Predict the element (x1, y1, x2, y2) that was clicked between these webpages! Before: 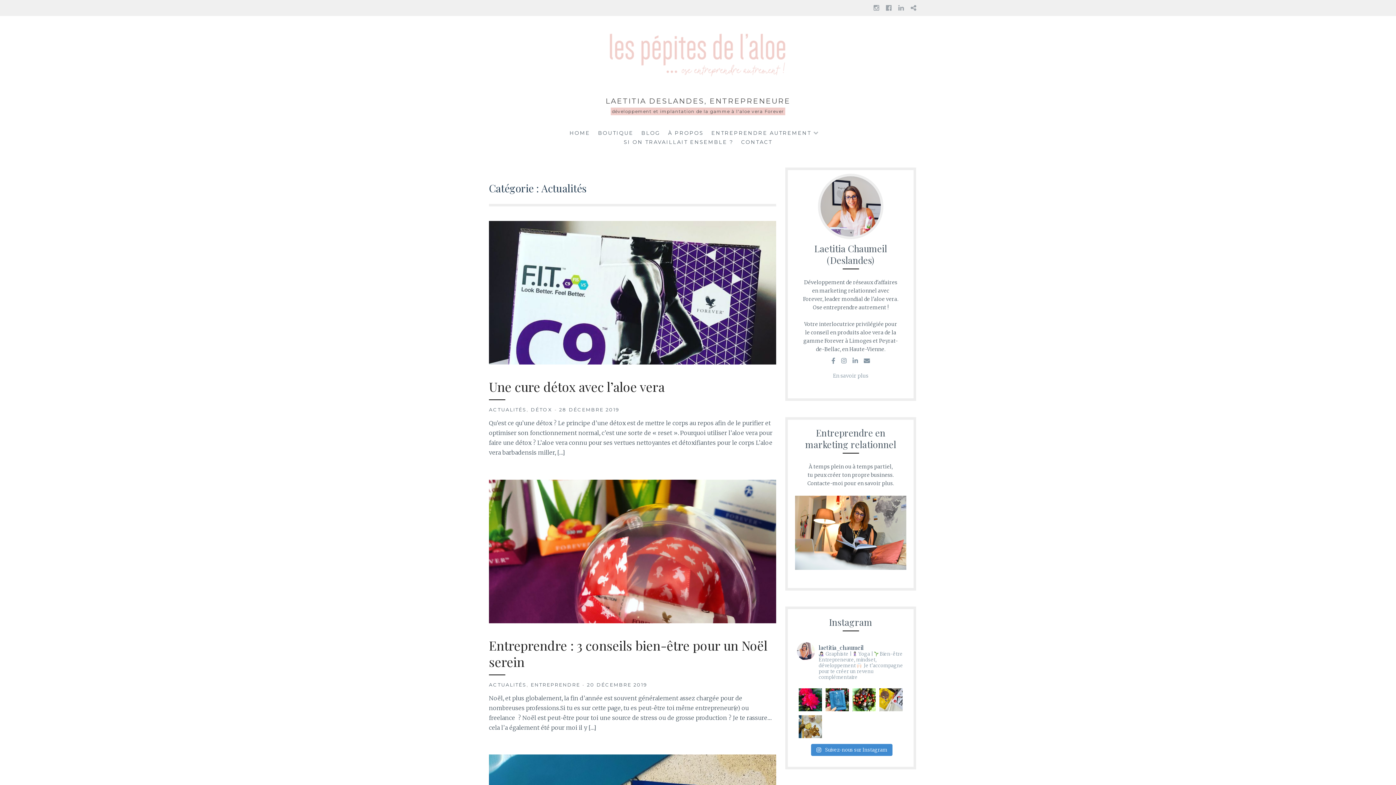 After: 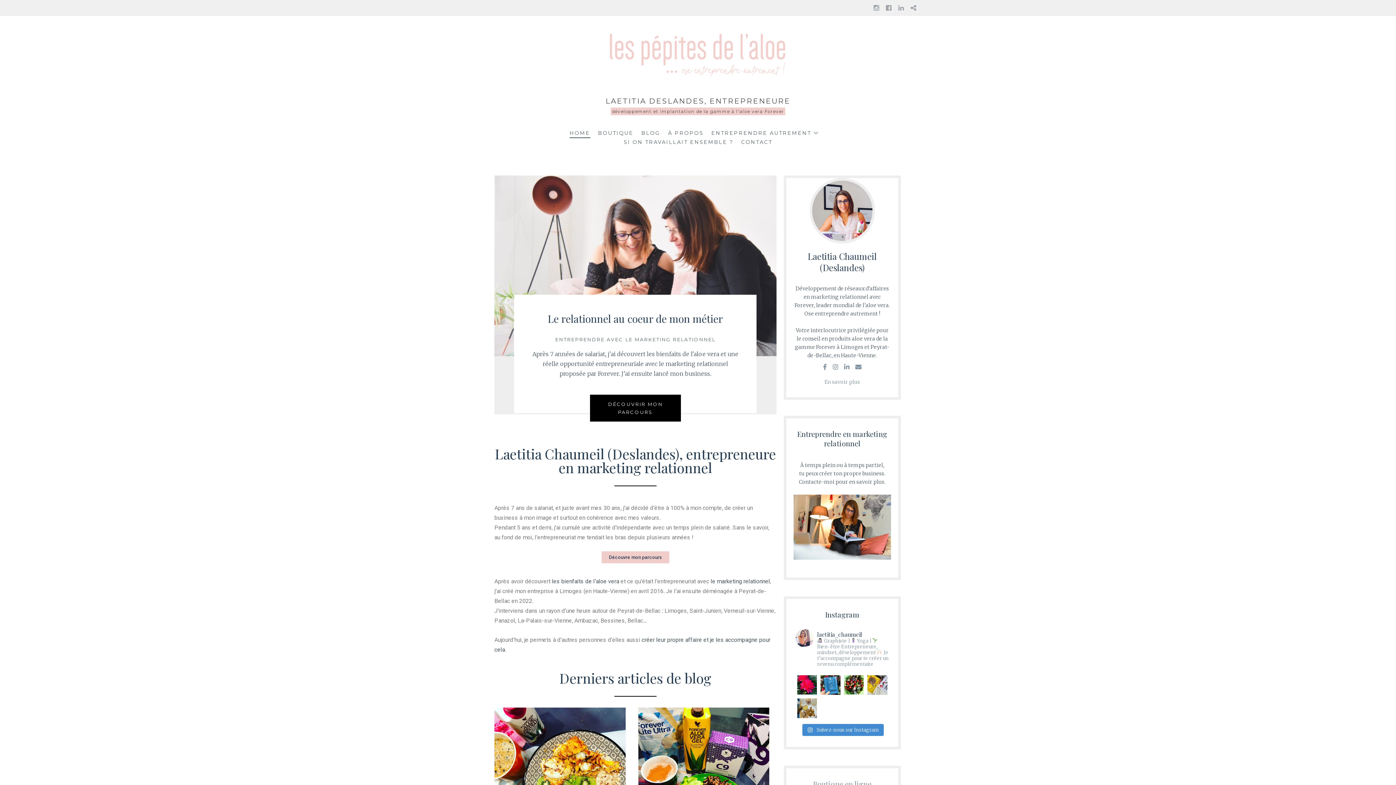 Action: bbox: (587, 82, 808, 90)